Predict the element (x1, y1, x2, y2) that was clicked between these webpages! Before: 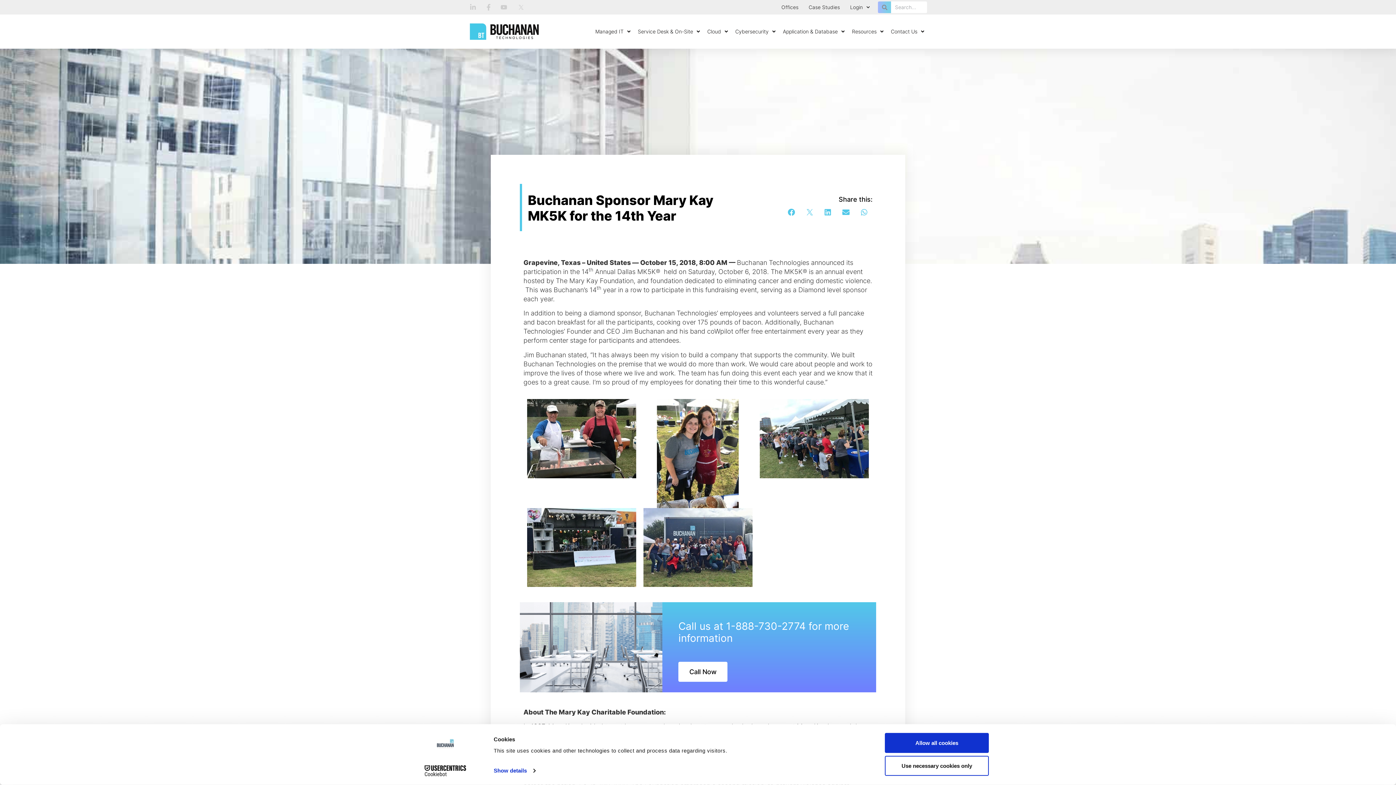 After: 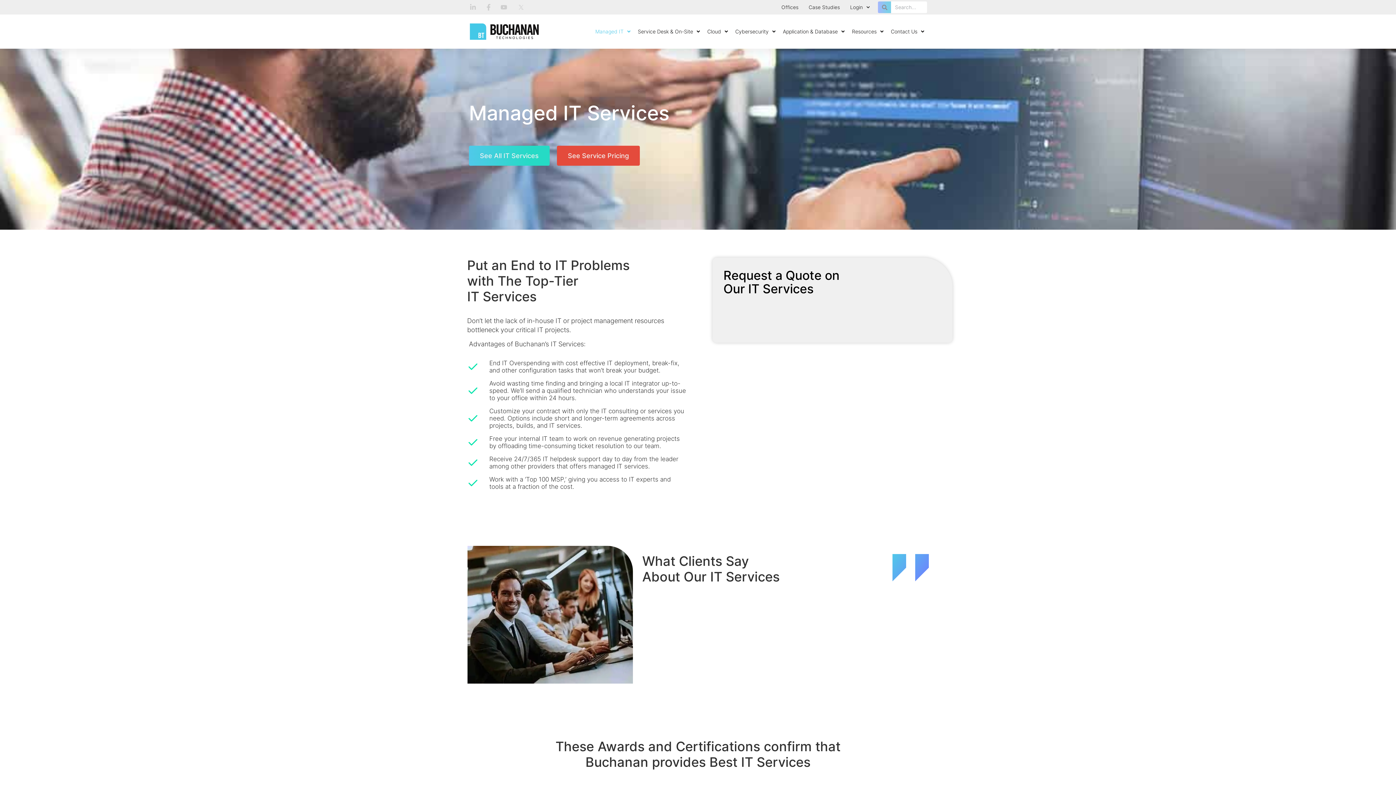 Action: bbox: (591, 24, 634, 38) label: Managed IT